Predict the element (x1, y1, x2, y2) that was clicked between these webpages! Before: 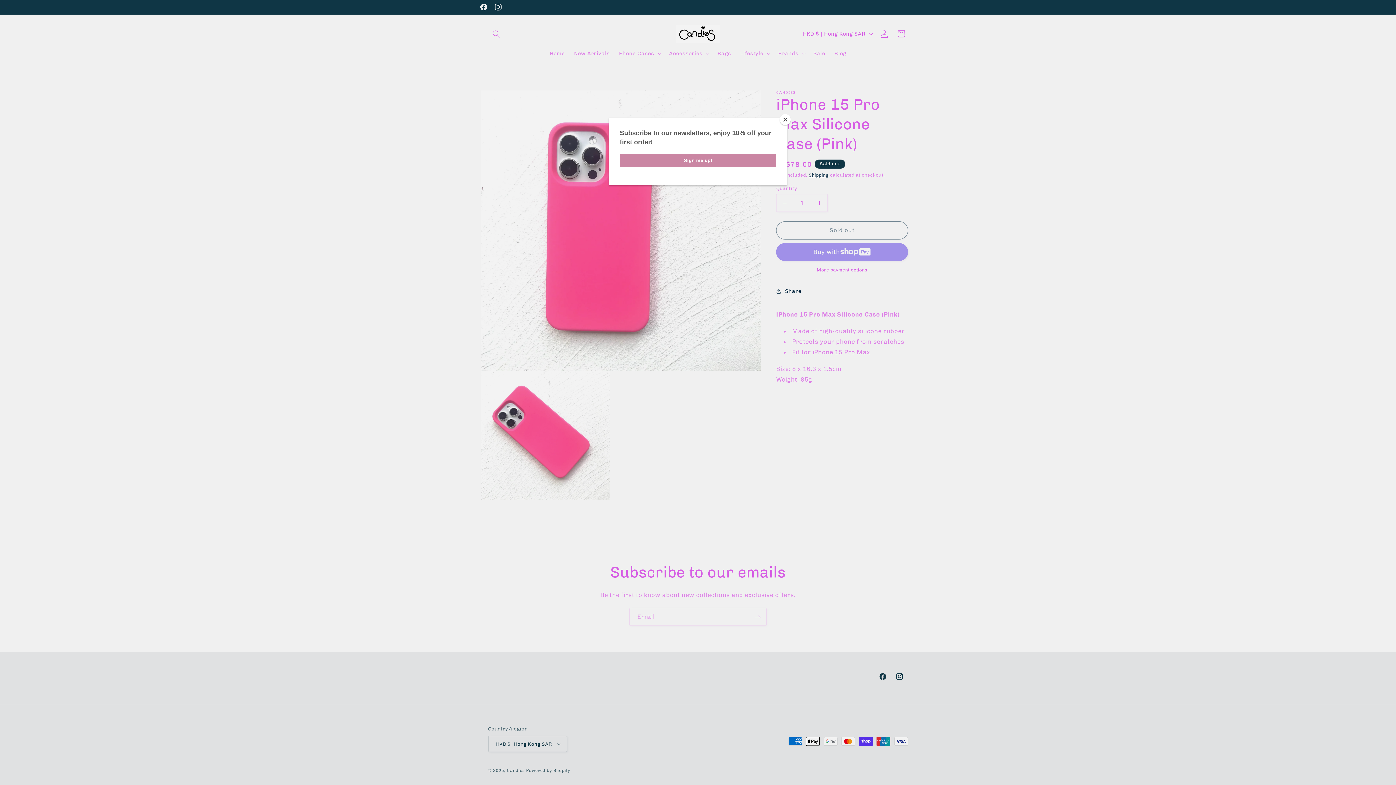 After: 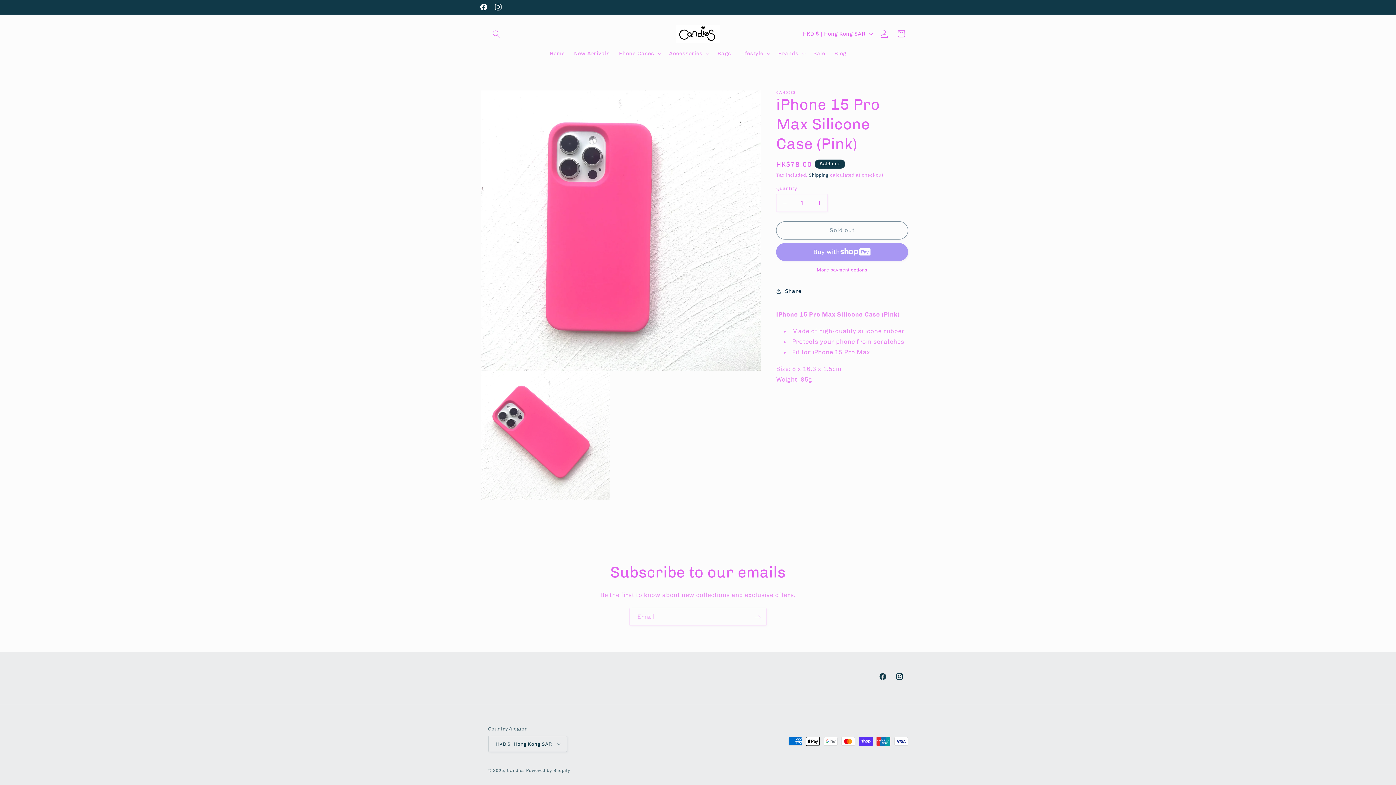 Action: bbox: (780, 114, 790, 125) label: Close